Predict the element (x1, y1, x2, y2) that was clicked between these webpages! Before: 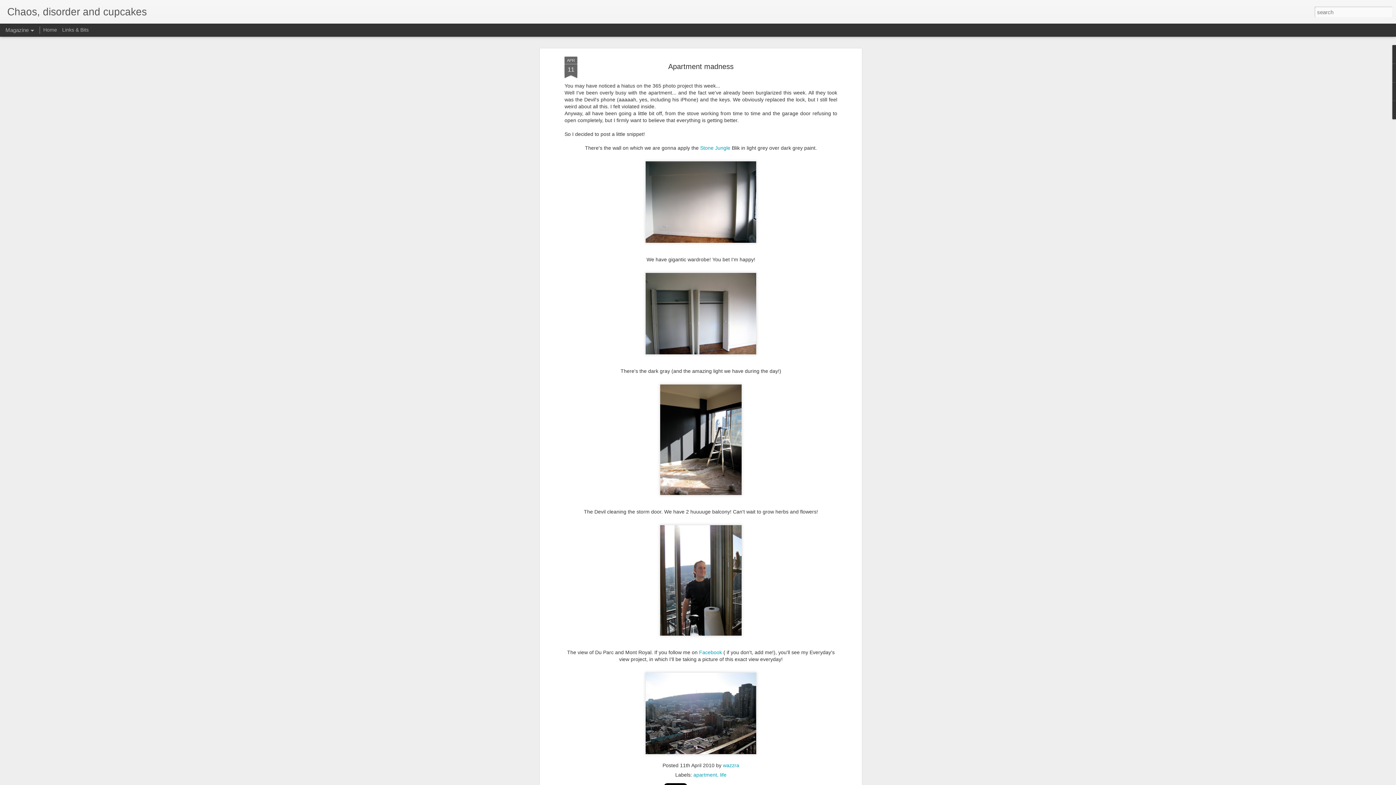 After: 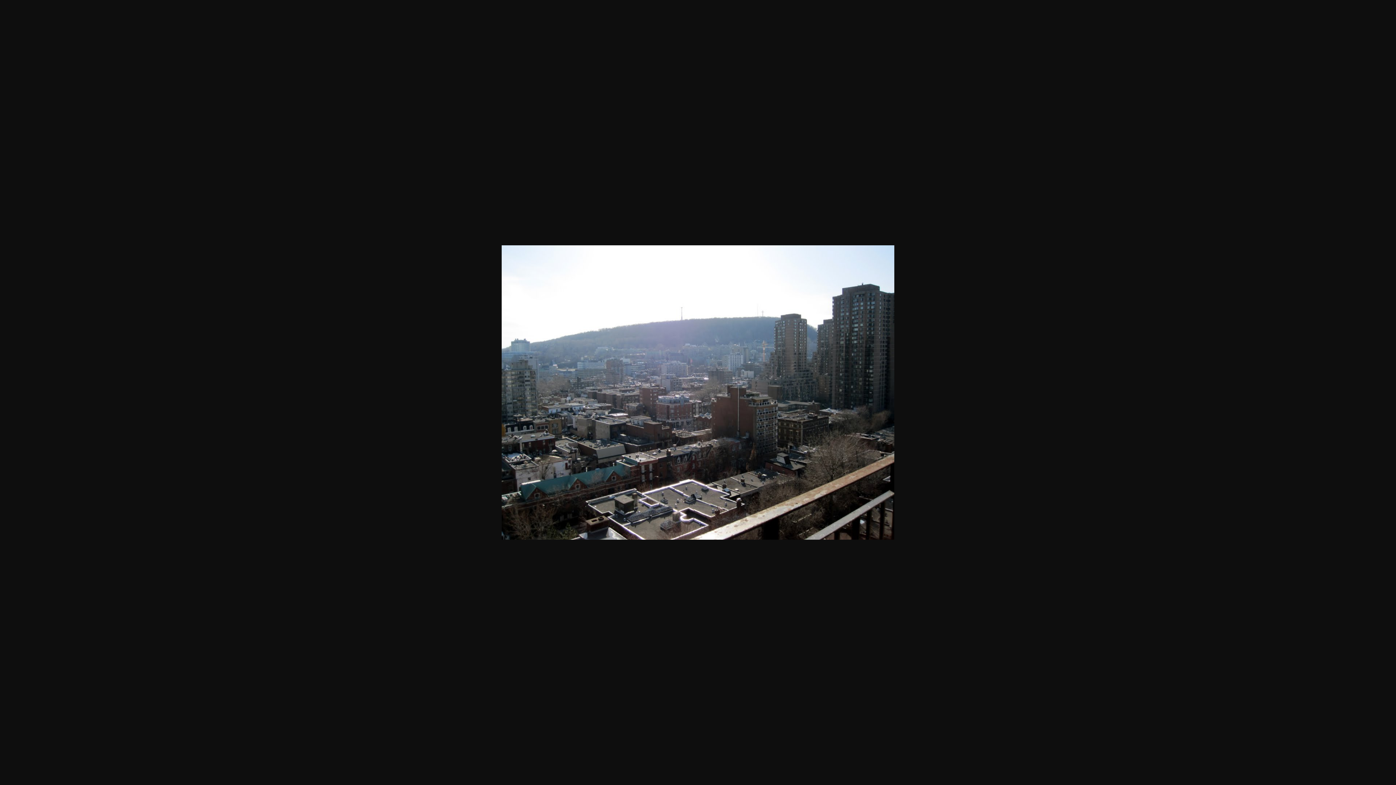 Action: bbox: (564, 658, 837, 745)